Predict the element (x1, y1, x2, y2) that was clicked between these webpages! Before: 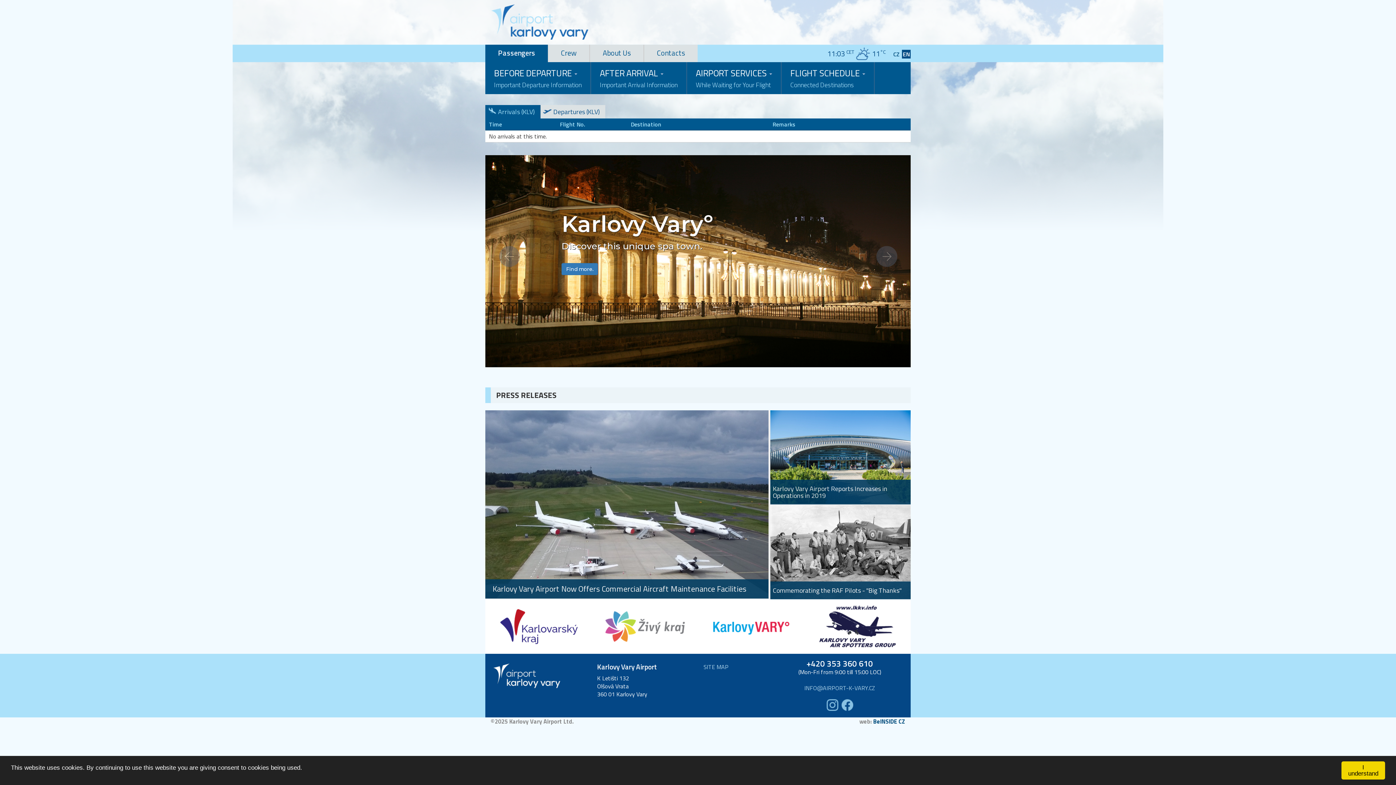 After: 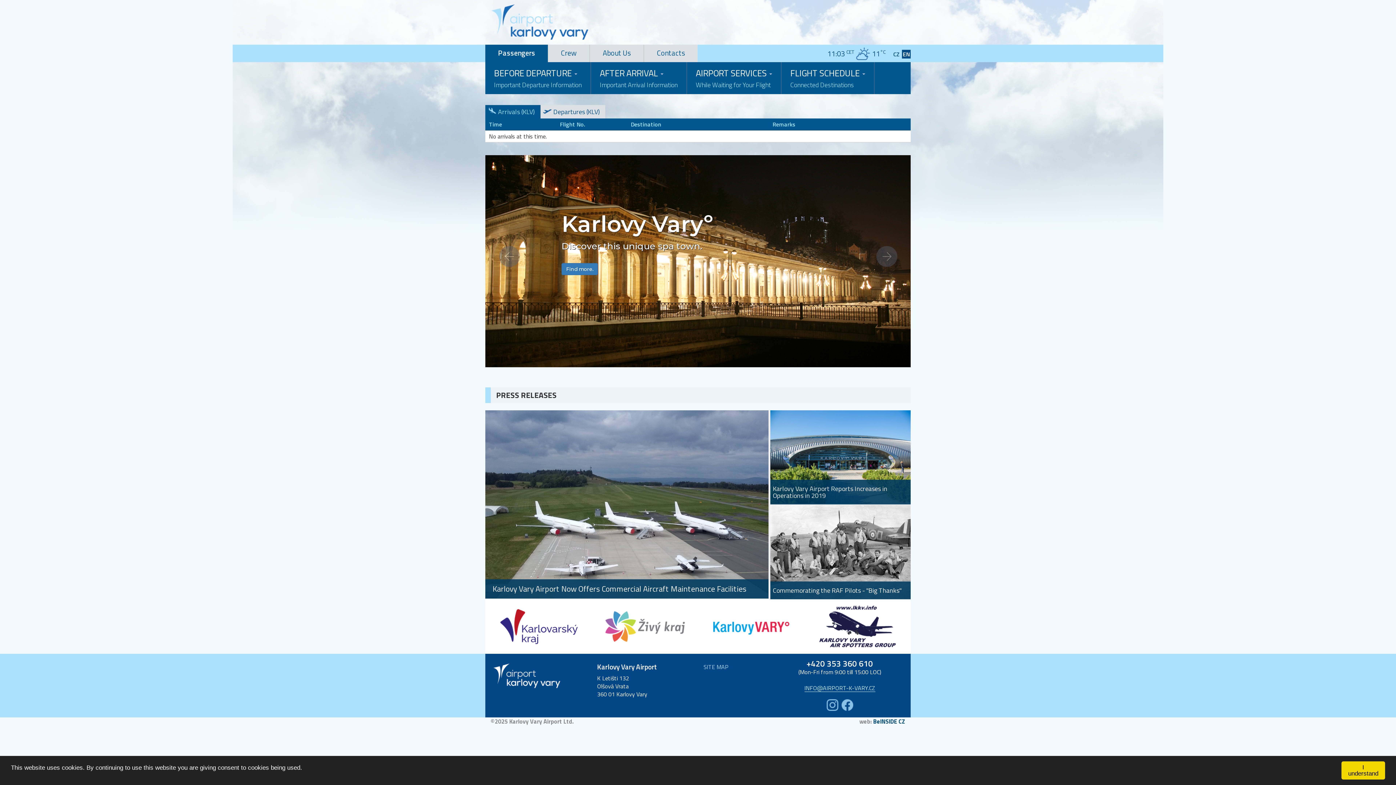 Action: bbox: (804, 684, 875, 692) label: INFO@AIRPORT-K-VARY.CZ